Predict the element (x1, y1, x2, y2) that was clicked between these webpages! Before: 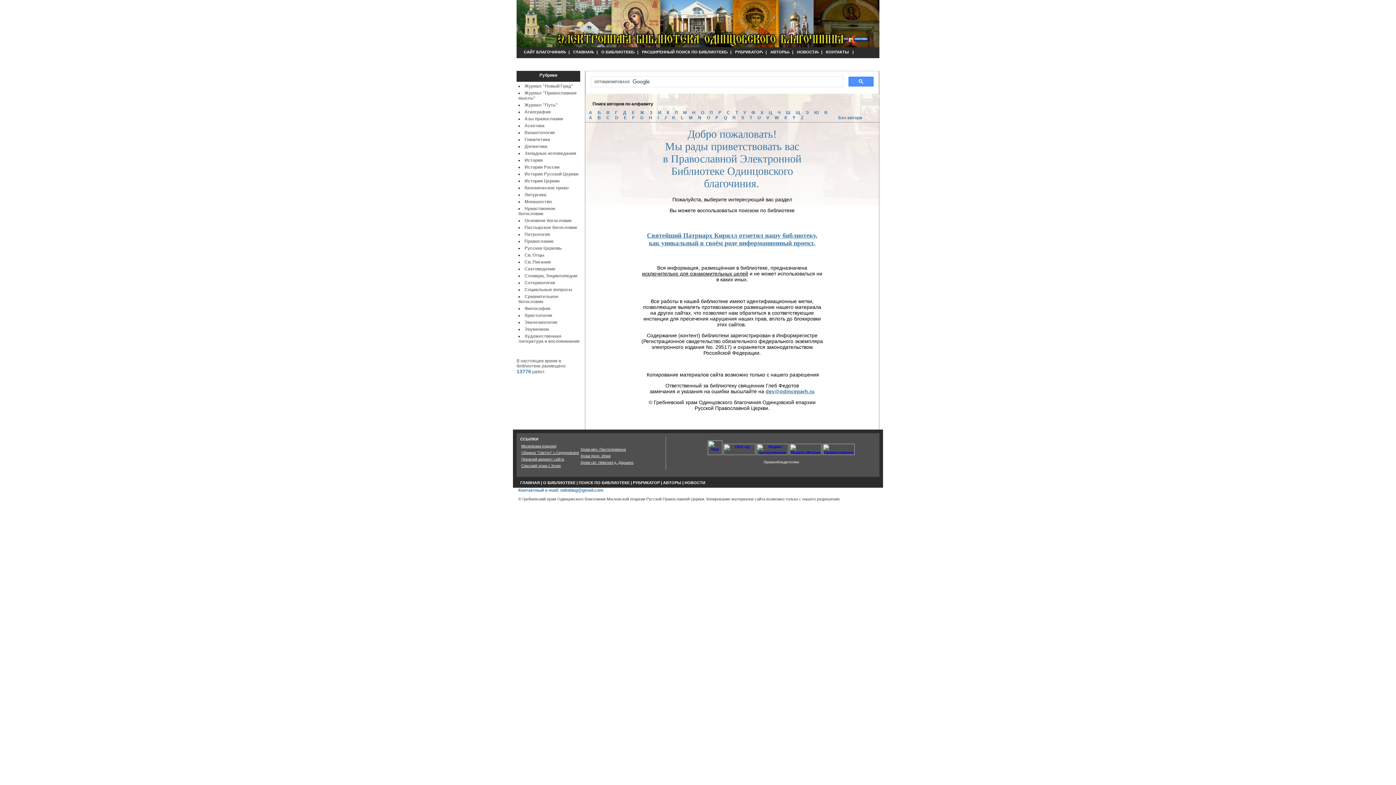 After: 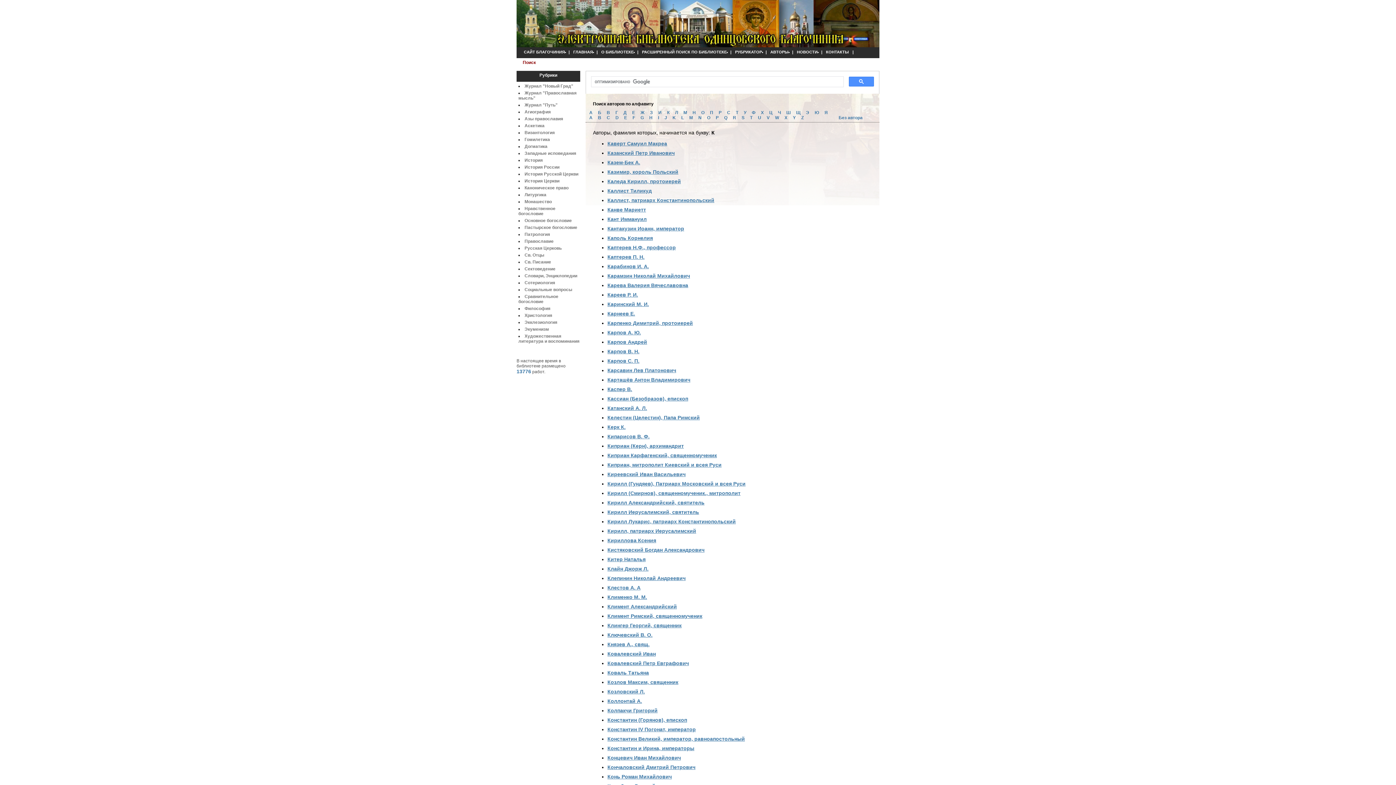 Action: bbox: (666, 110, 671, 115) label: К